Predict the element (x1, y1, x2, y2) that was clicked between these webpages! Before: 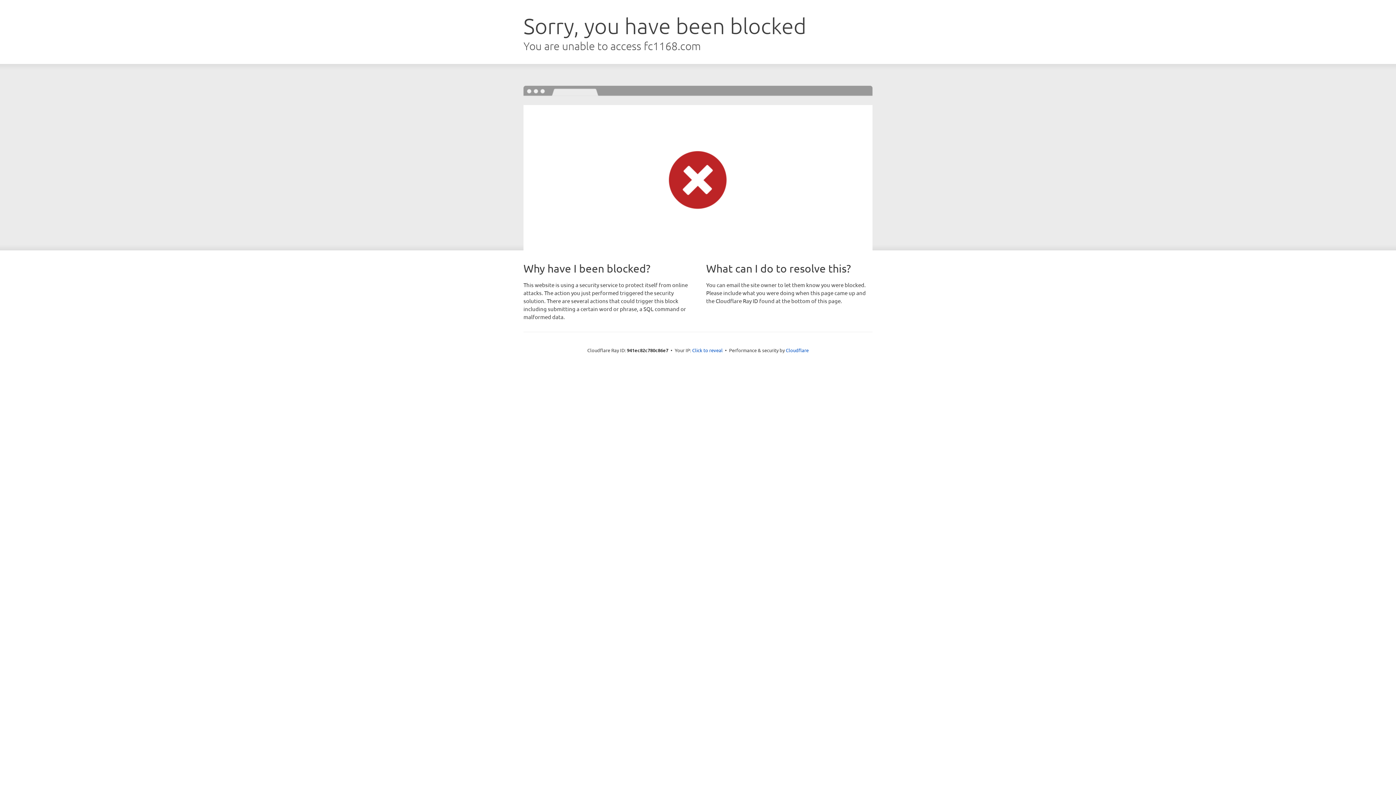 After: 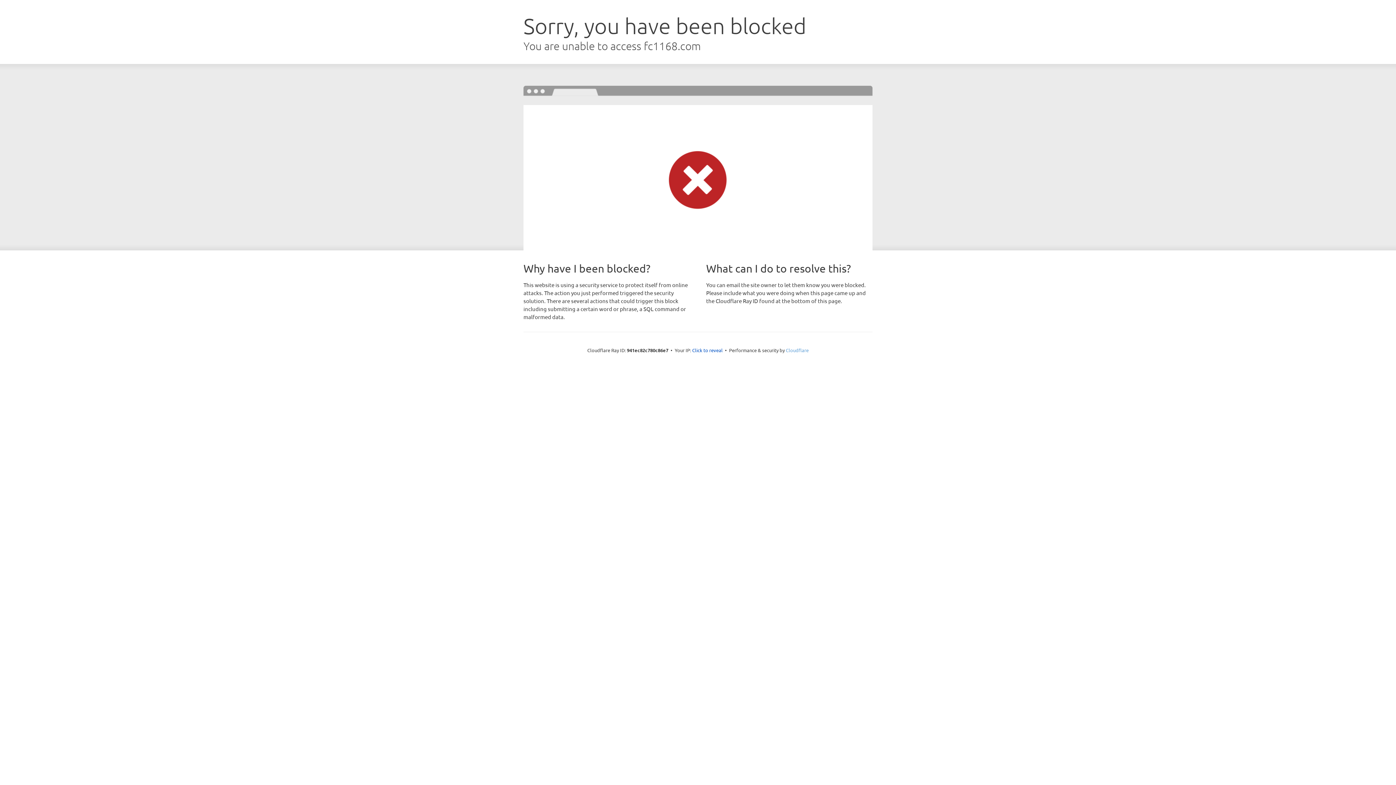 Action: bbox: (786, 347, 808, 353) label: Cloudflare